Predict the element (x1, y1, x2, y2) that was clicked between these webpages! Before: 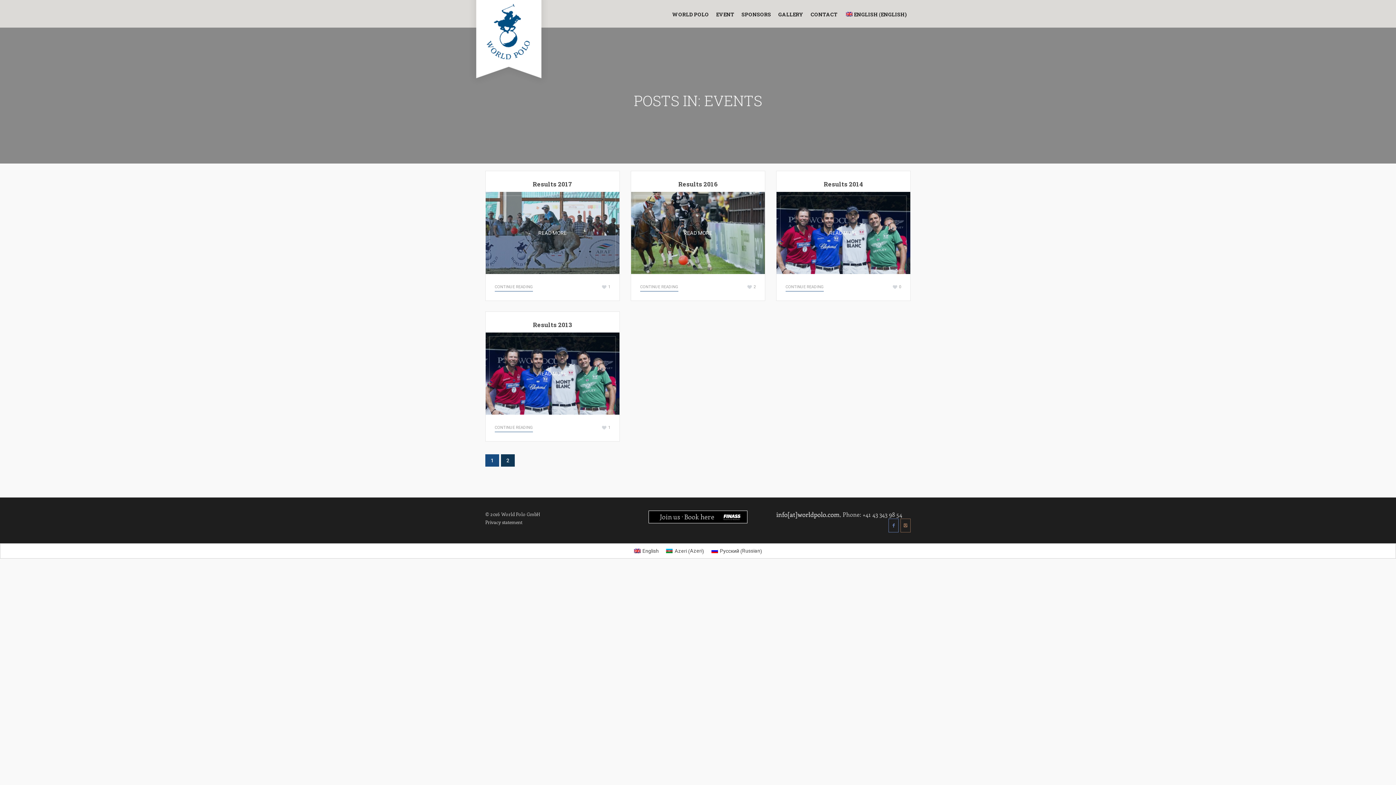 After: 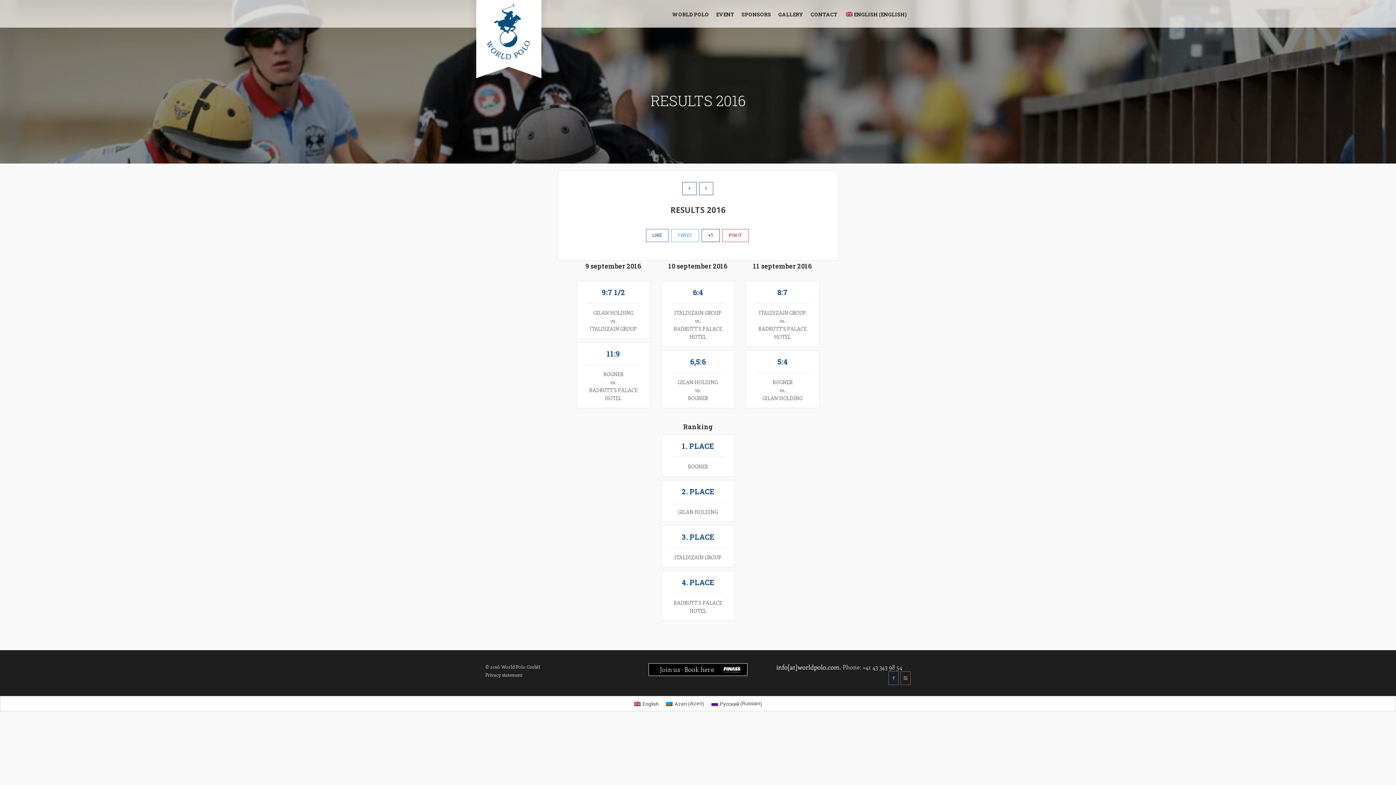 Action: bbox: (678, 180, 717, 188) label: Results 2016